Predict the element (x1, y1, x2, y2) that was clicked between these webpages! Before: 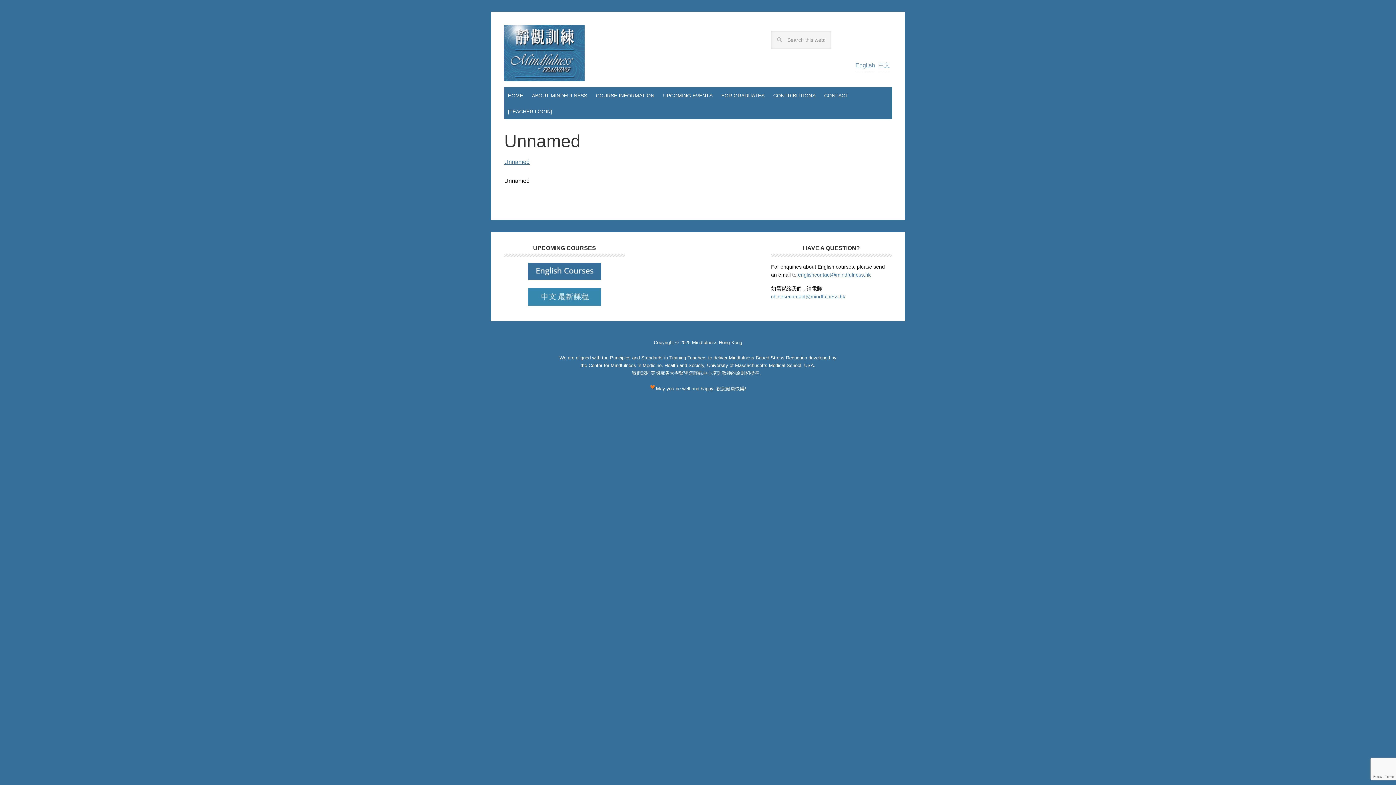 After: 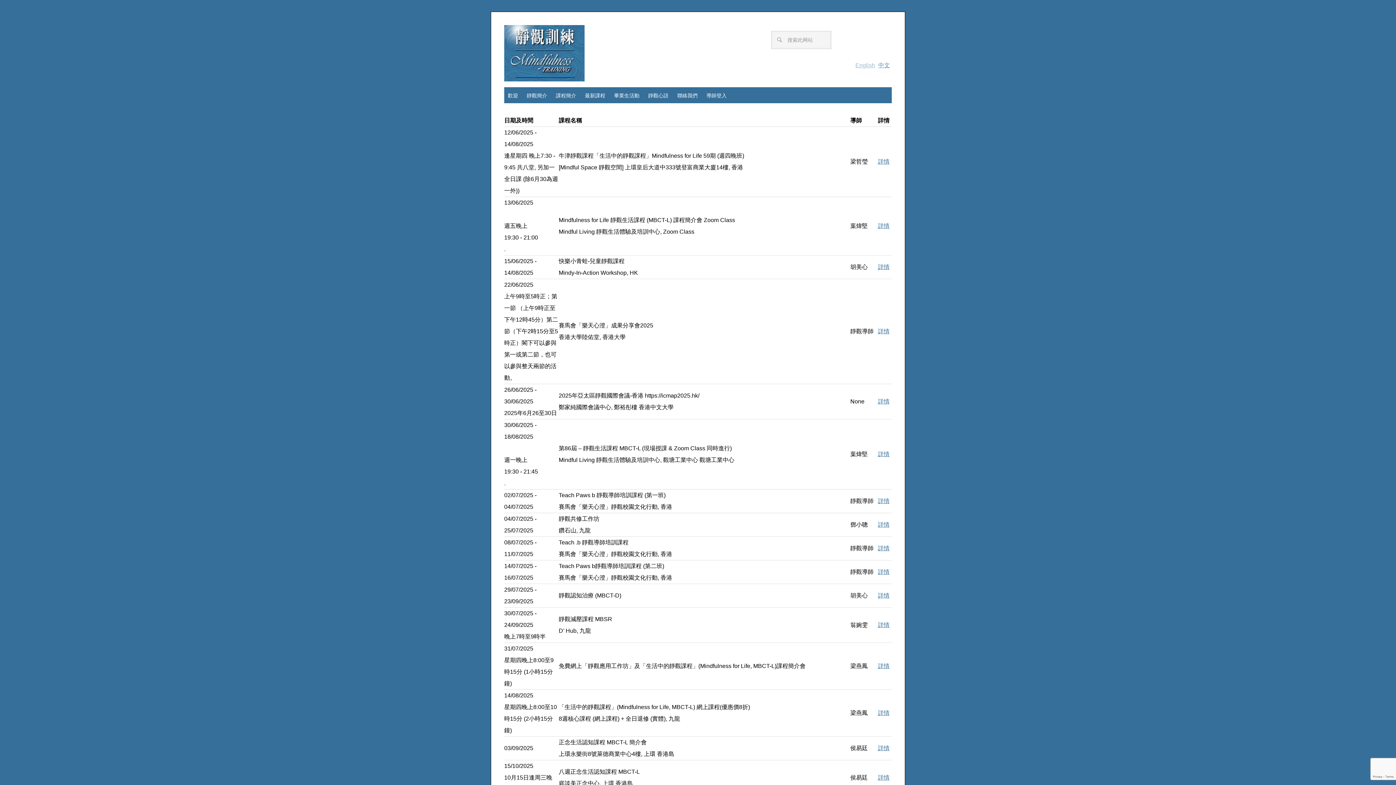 Action: bbox: (528, 301, 601, 306)